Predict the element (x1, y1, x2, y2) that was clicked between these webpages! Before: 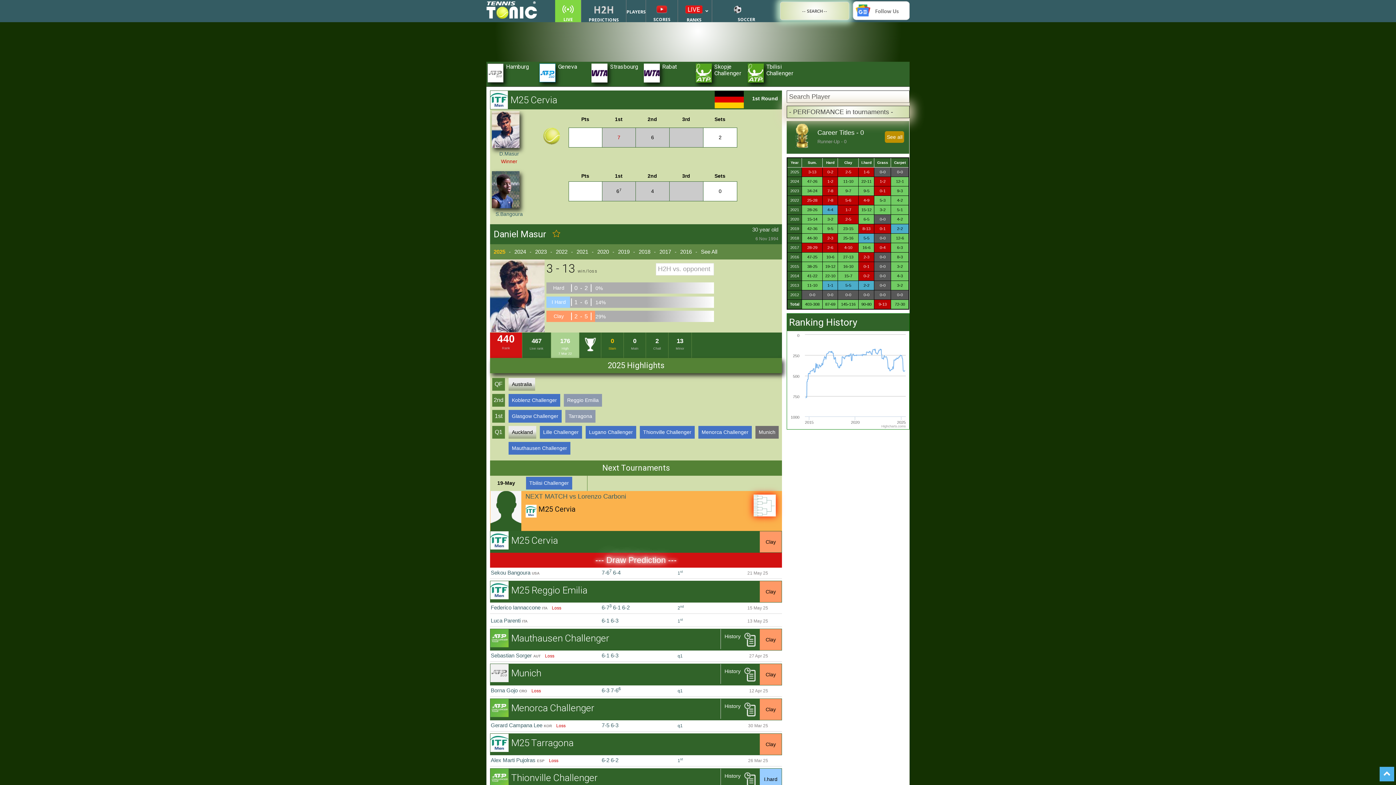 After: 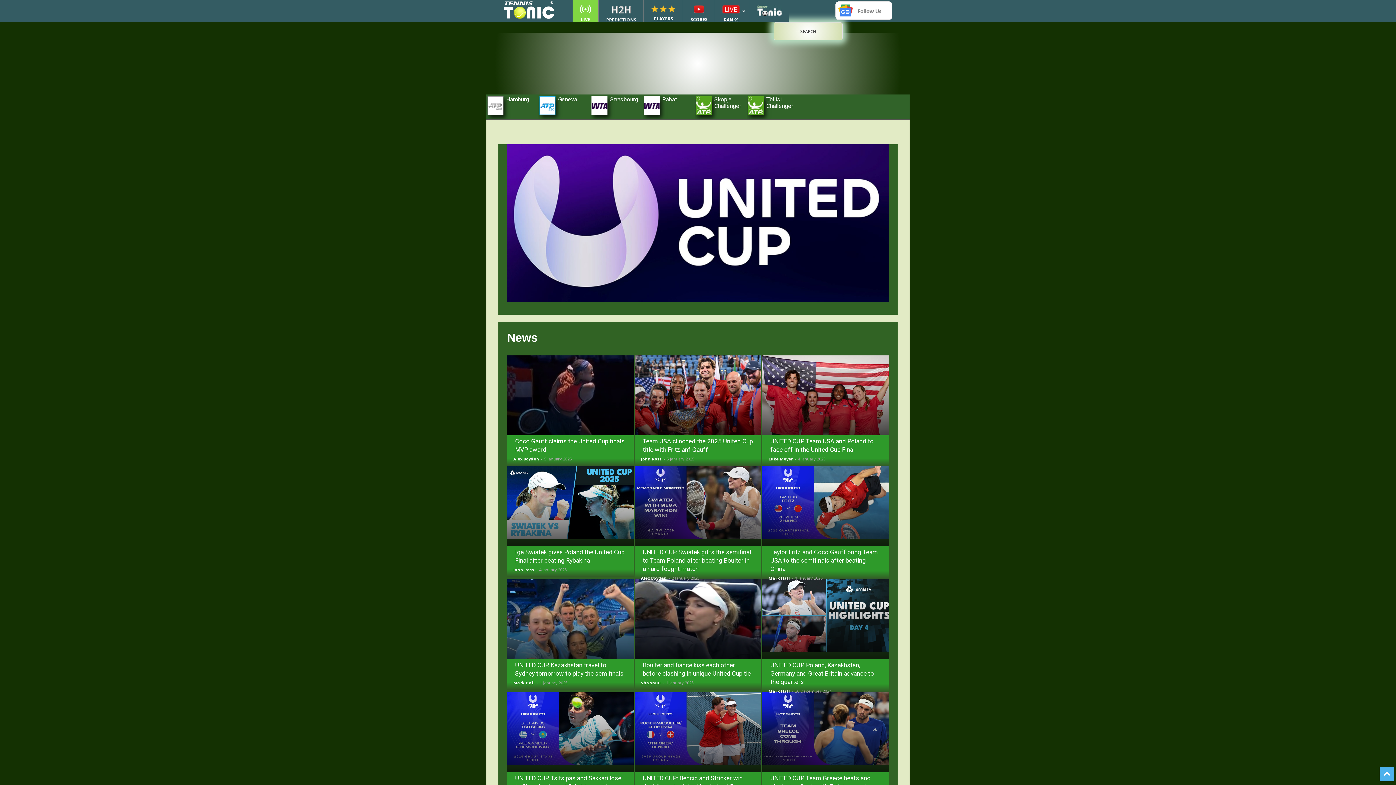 Action: bbox: (508, 378, 535, 390) label: Australia